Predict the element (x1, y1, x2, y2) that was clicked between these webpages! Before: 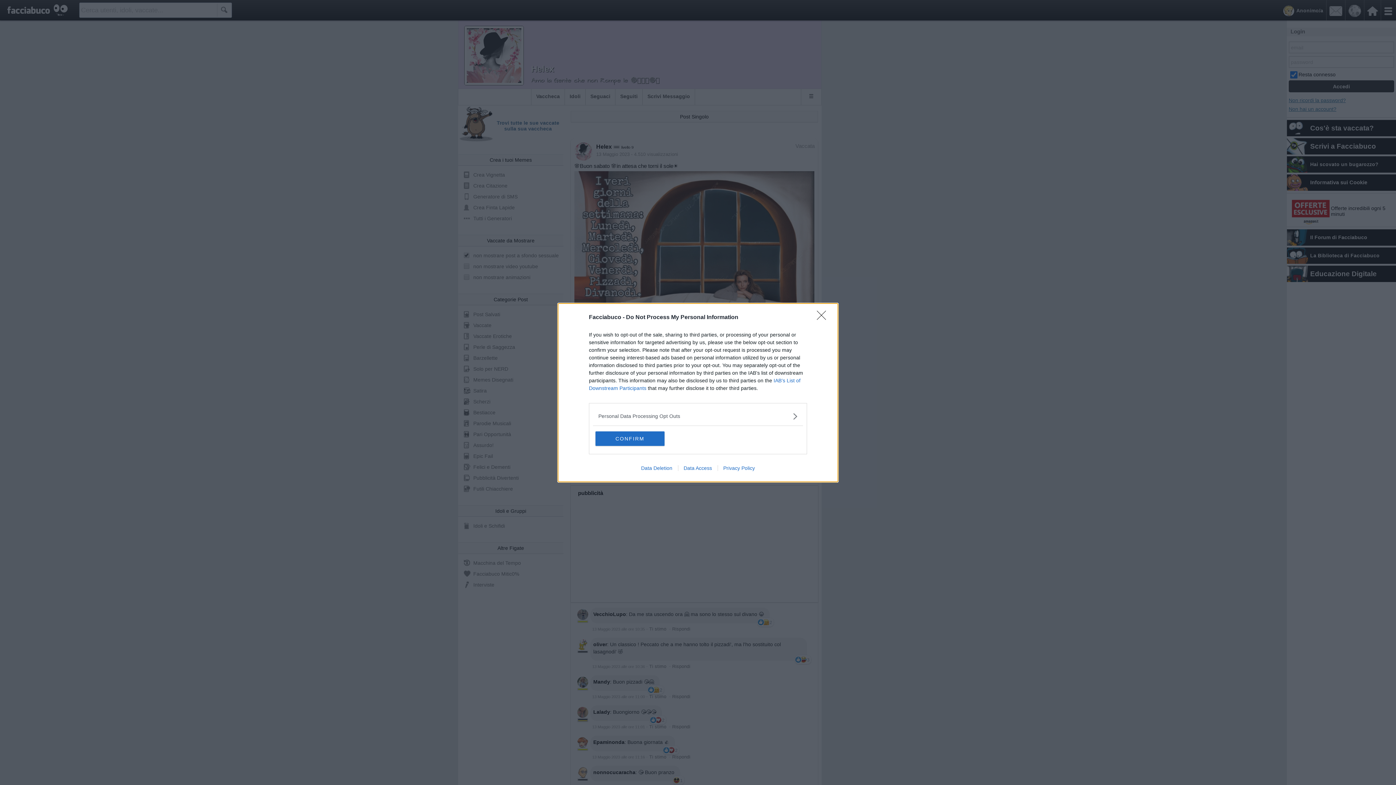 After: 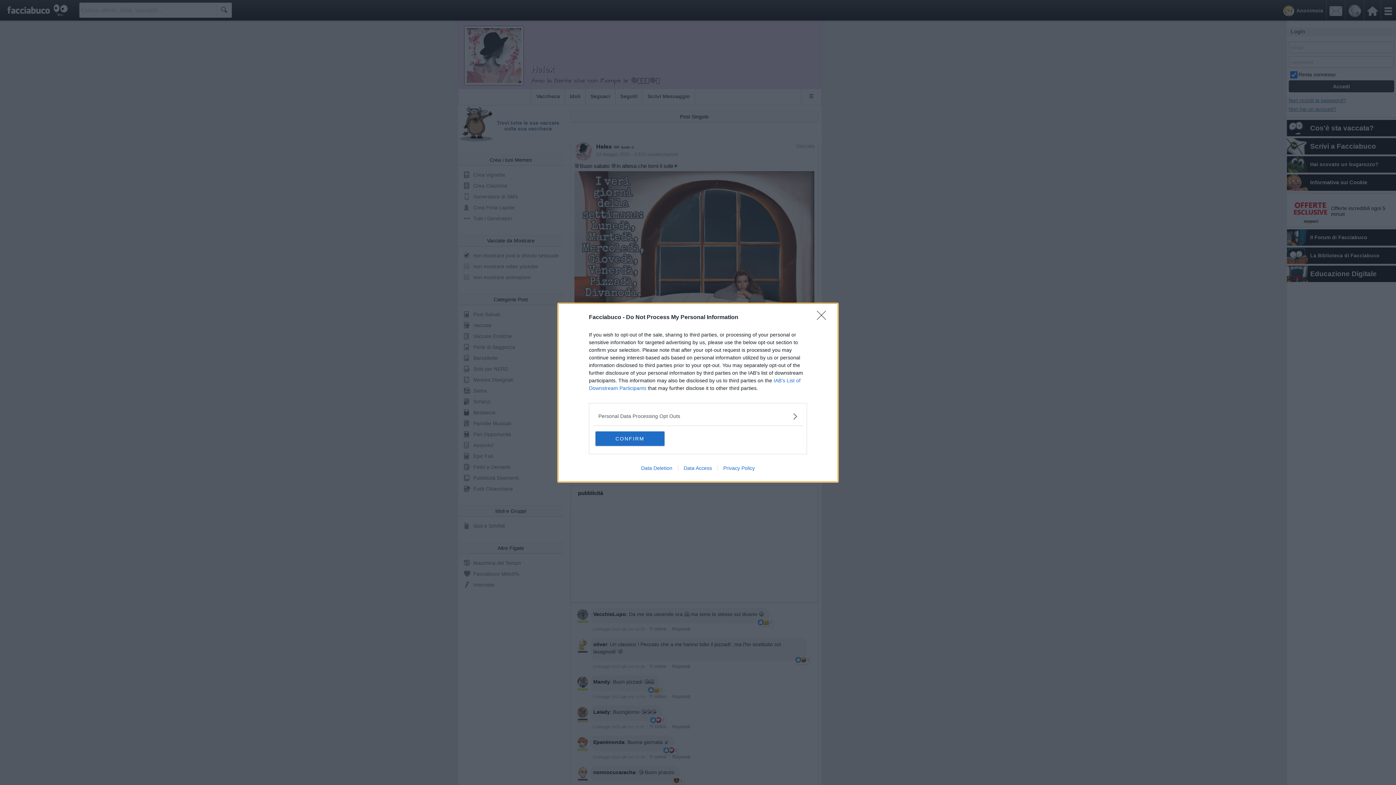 Action: bbox: (717, 465, 760, 471) label: Privacy Policy